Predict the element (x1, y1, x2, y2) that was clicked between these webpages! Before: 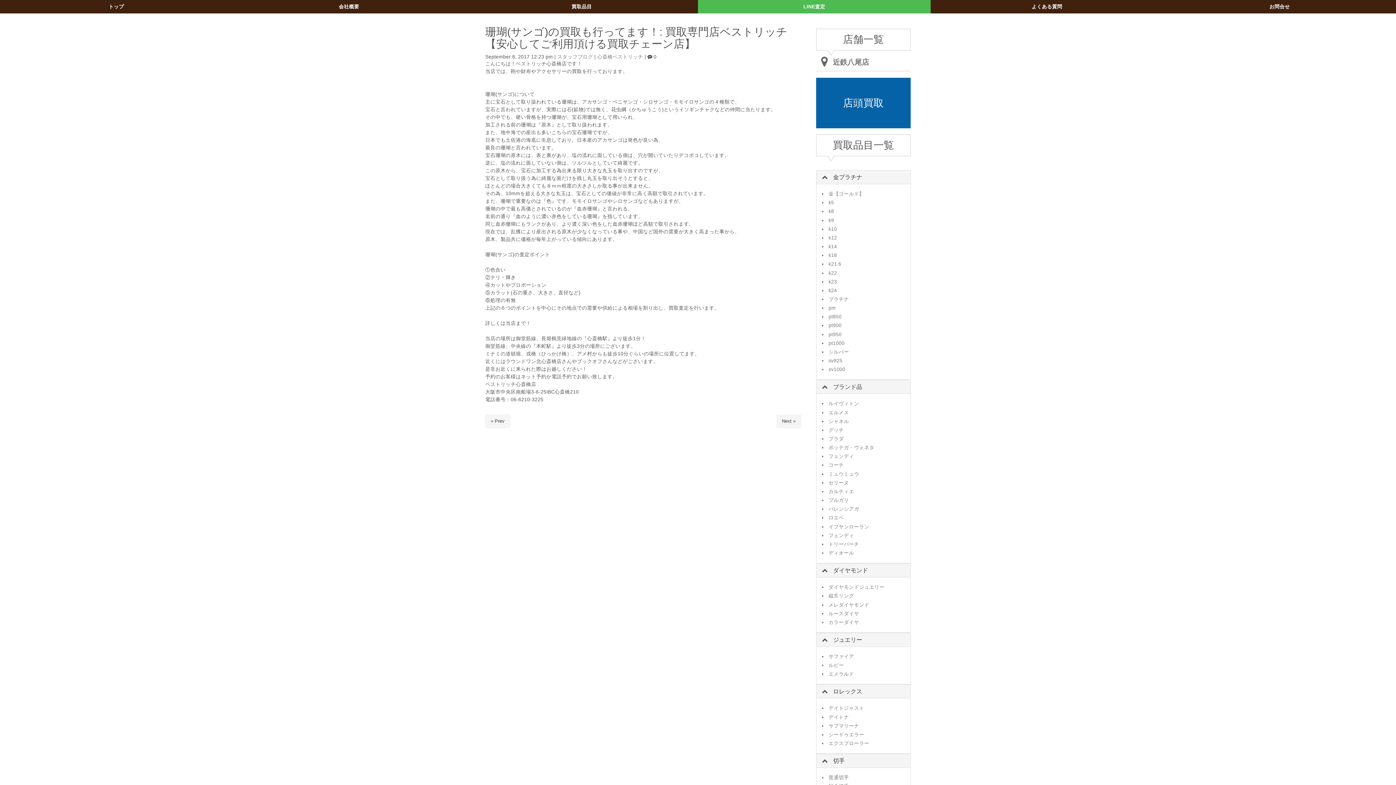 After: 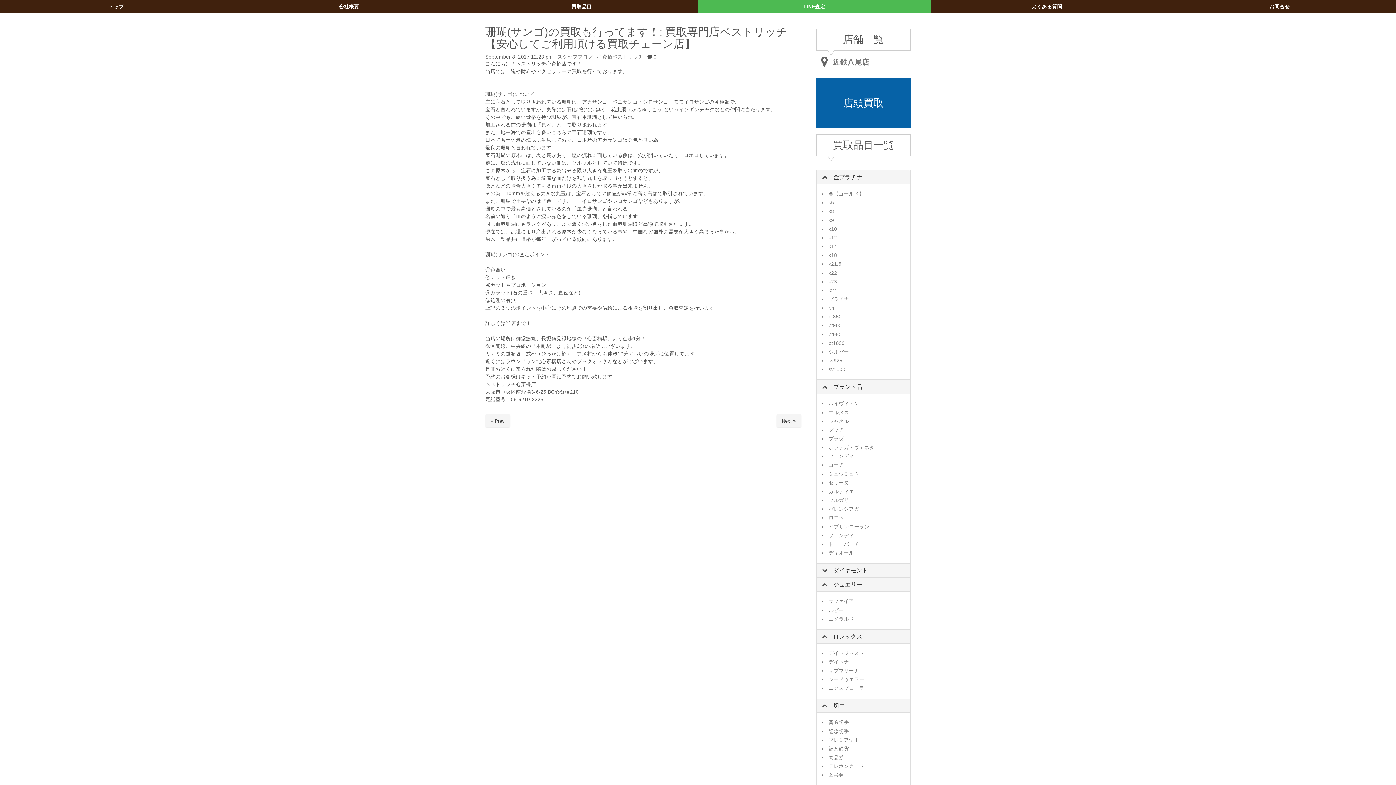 Action: bbox: (816, 567, 910, 573) label: ダイヤモンド